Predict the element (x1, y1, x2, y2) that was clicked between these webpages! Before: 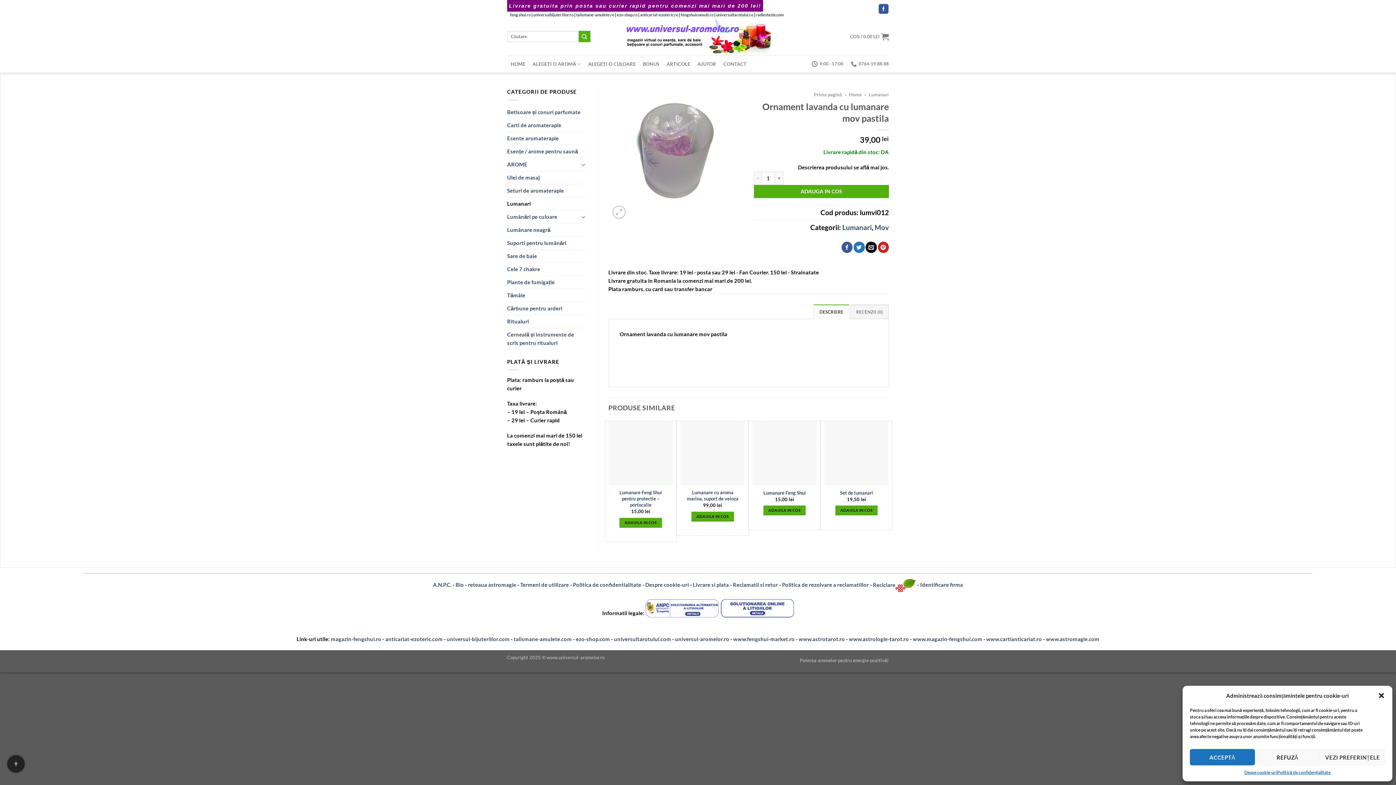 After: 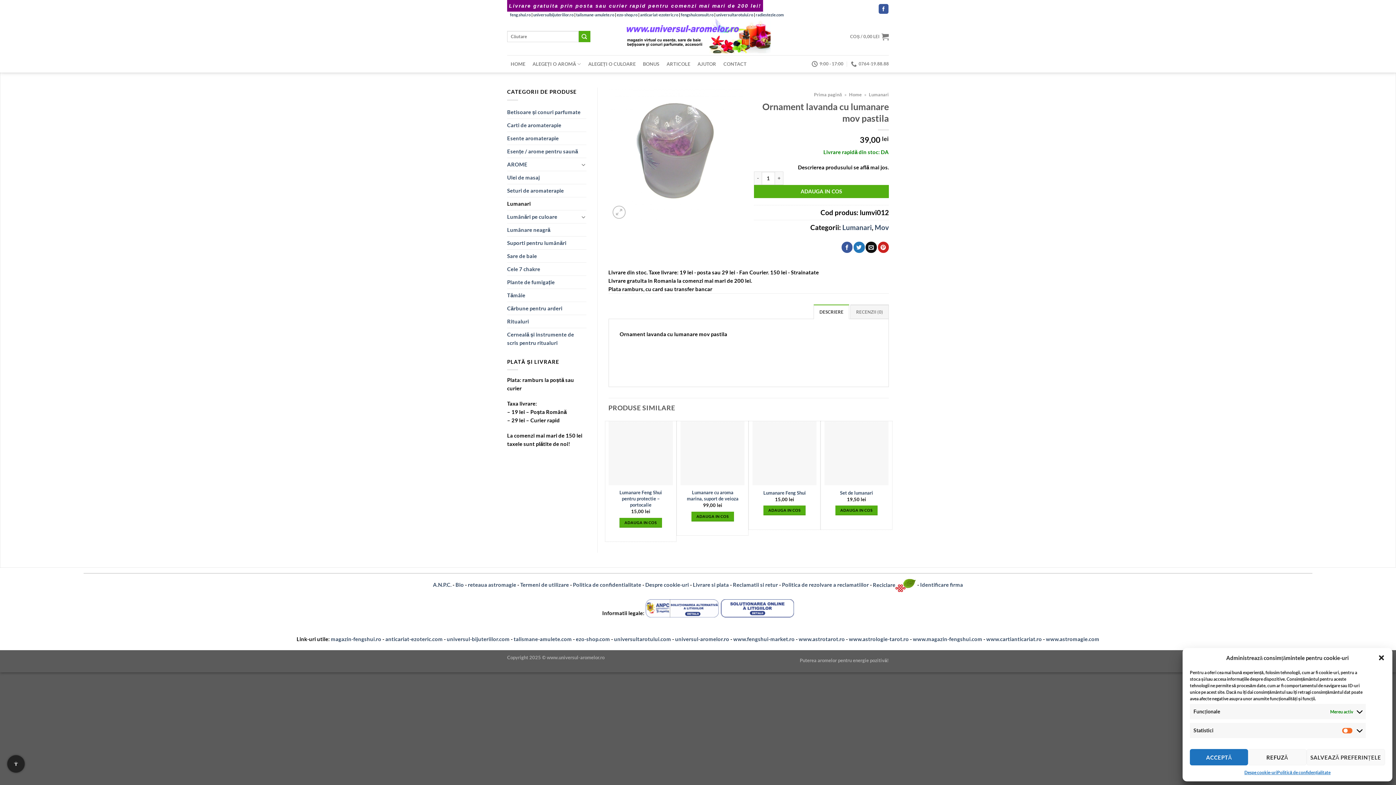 Action: label: VEZI PREFERINȚELE bbox: (1320, 749, 1385, 765)